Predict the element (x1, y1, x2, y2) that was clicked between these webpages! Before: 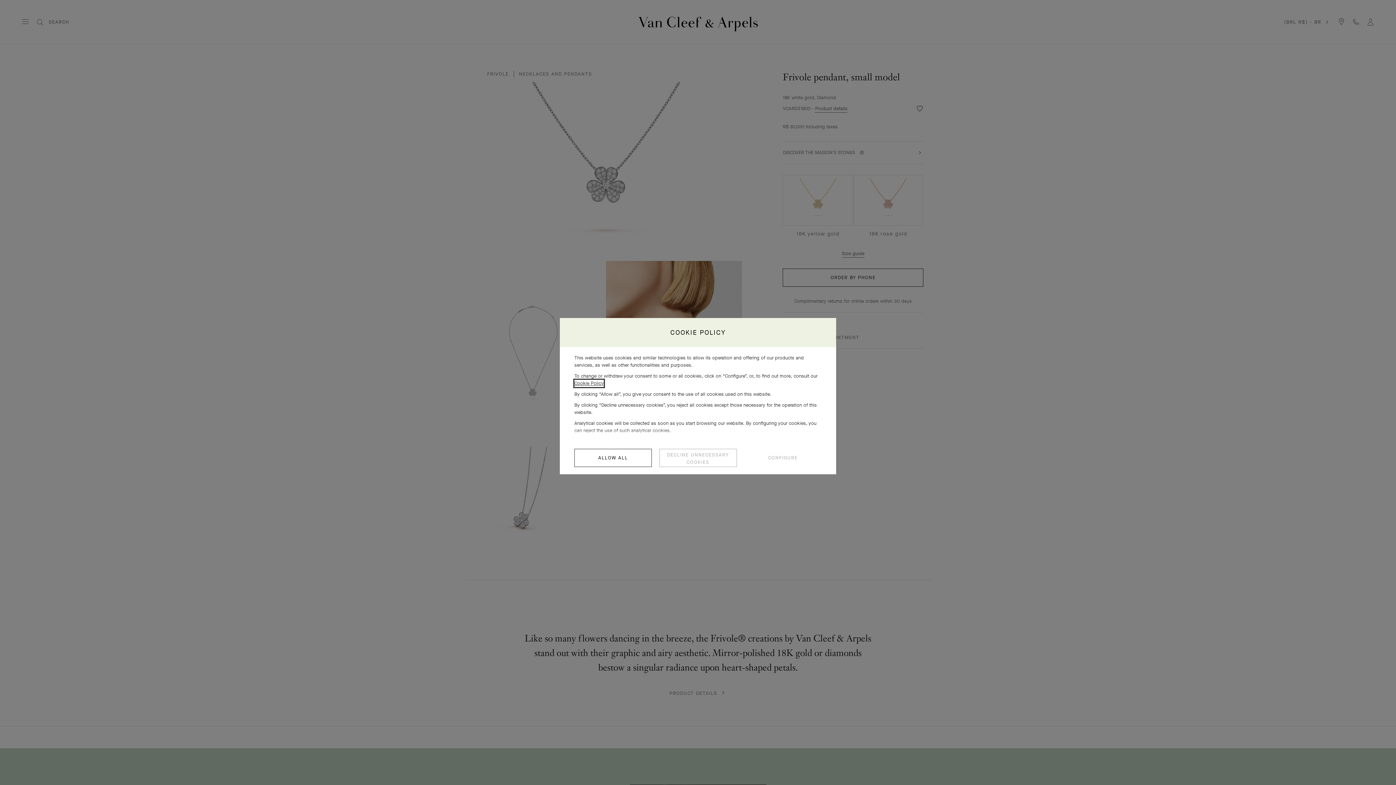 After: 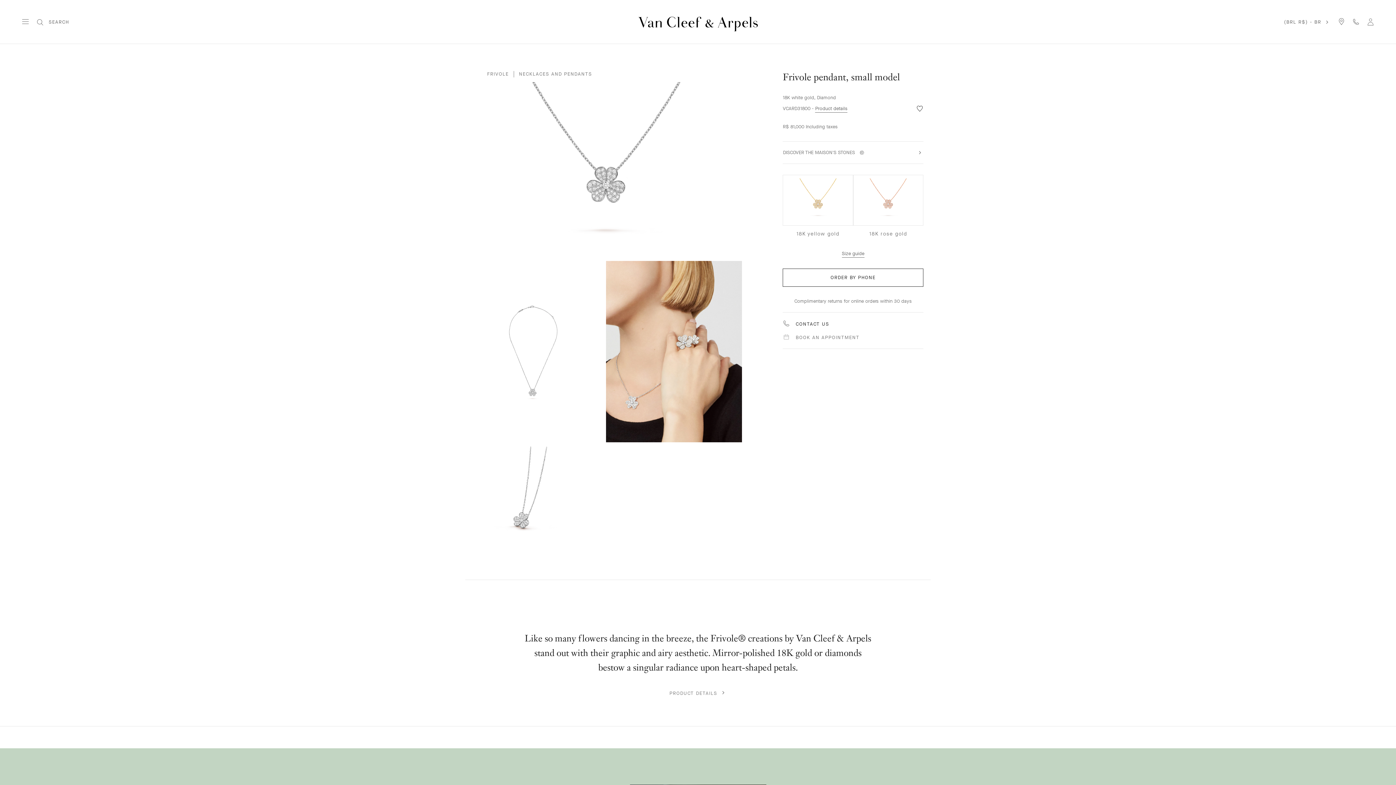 Action: bbox: (730, 316, 840, 323)